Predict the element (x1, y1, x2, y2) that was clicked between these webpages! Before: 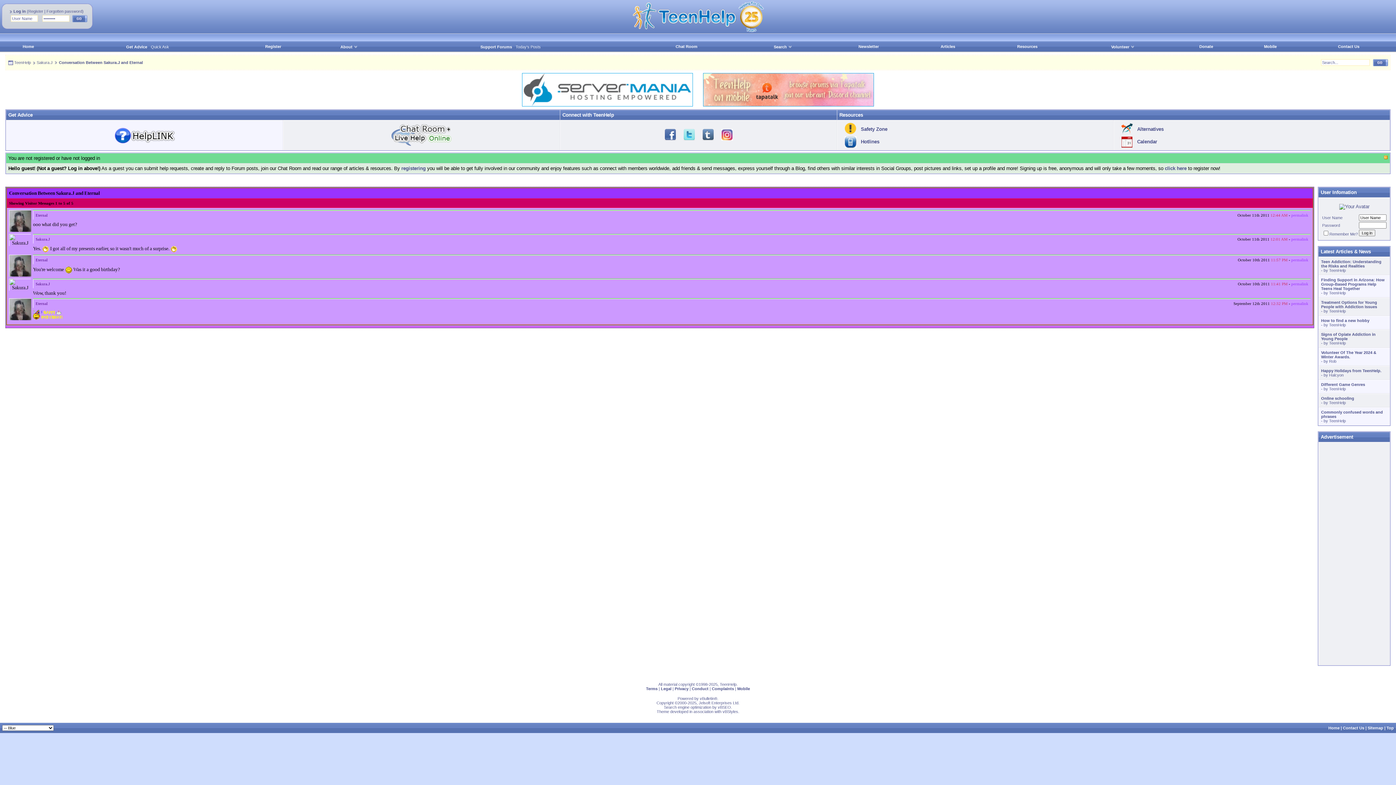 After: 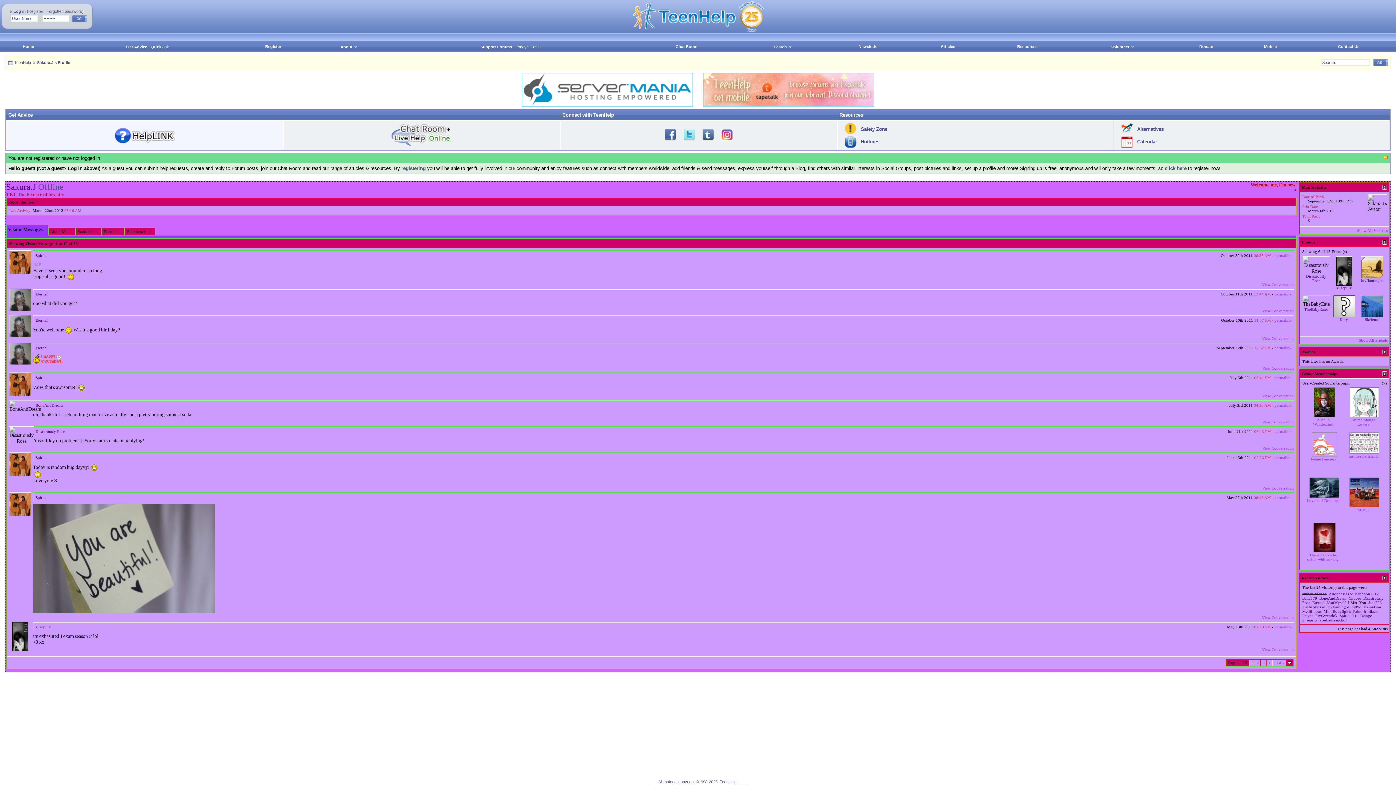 Action: bbox: (9, 240, 30, 245)